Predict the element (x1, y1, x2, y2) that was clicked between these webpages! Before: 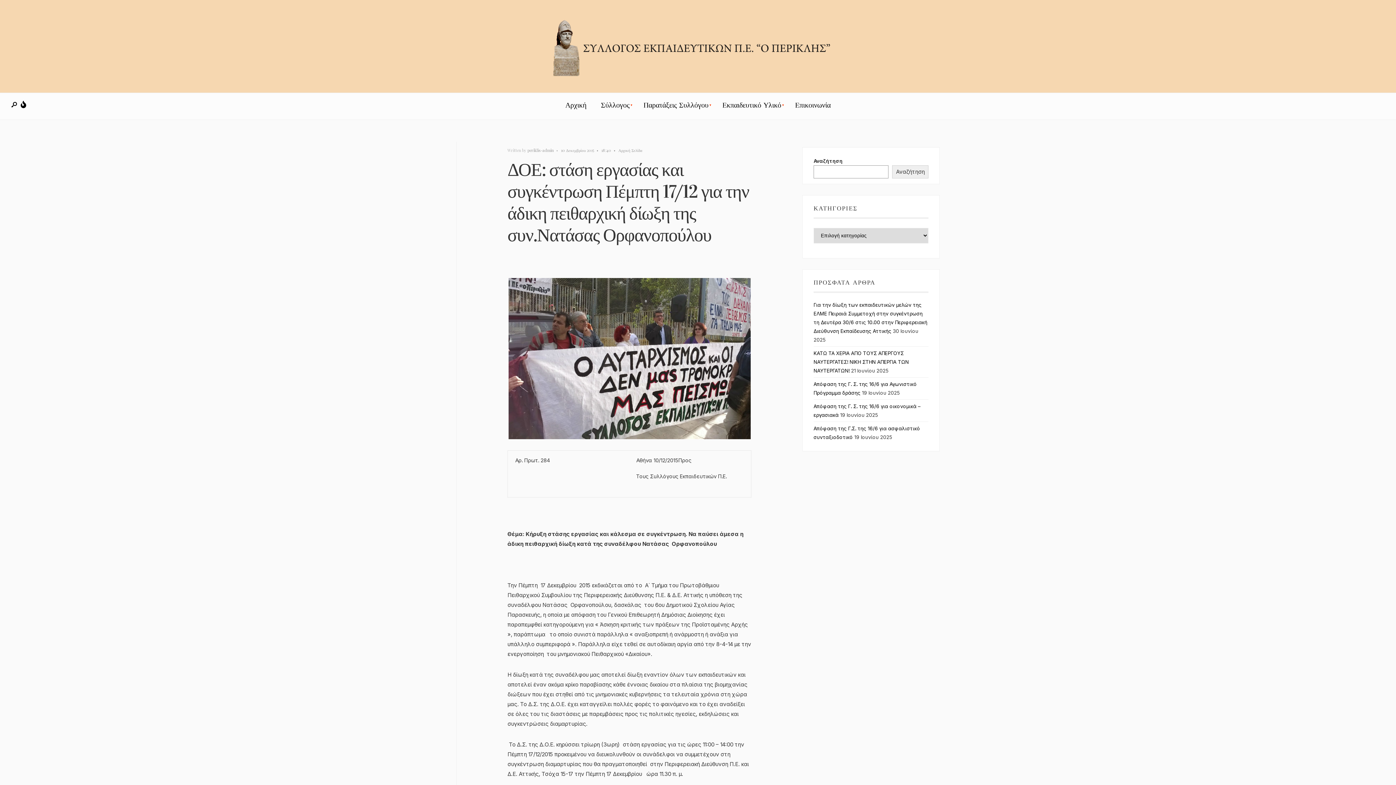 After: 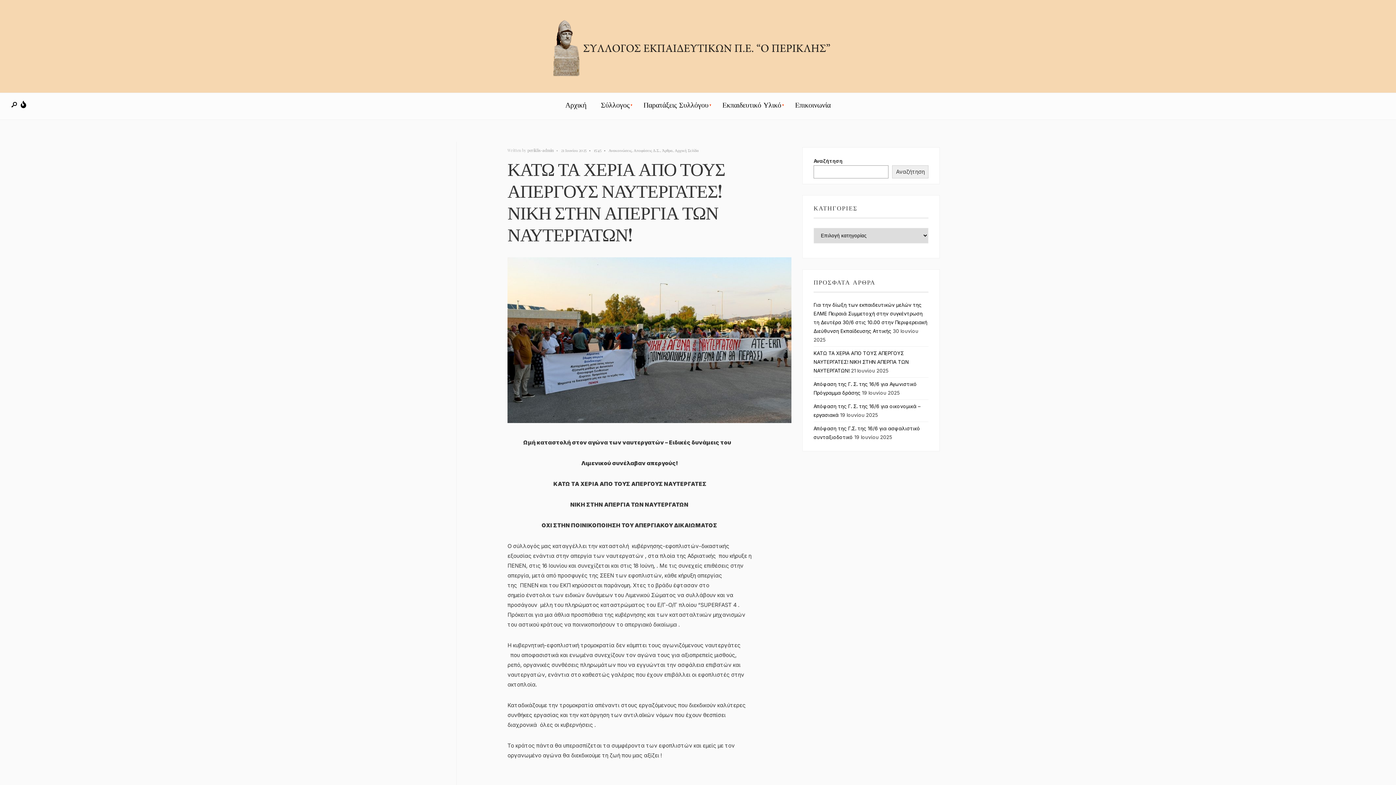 Action: label: ΚΑΤΩ ΤΑ ΧΕΡΙΑ ΑΠΟ ΤΟΥΣ ΑΠΕΡΓΟΥΣ ΝΑΥΤΕΡΓΑΤΕΣ! ΝΙΚΗ ΣΤΗΝ ΑΠΕΡΓΙΑ ΤΩΝ ΝΑΥΤΕΡΓΑΤΩΝ! bbox: (813, 350, 909, 373)